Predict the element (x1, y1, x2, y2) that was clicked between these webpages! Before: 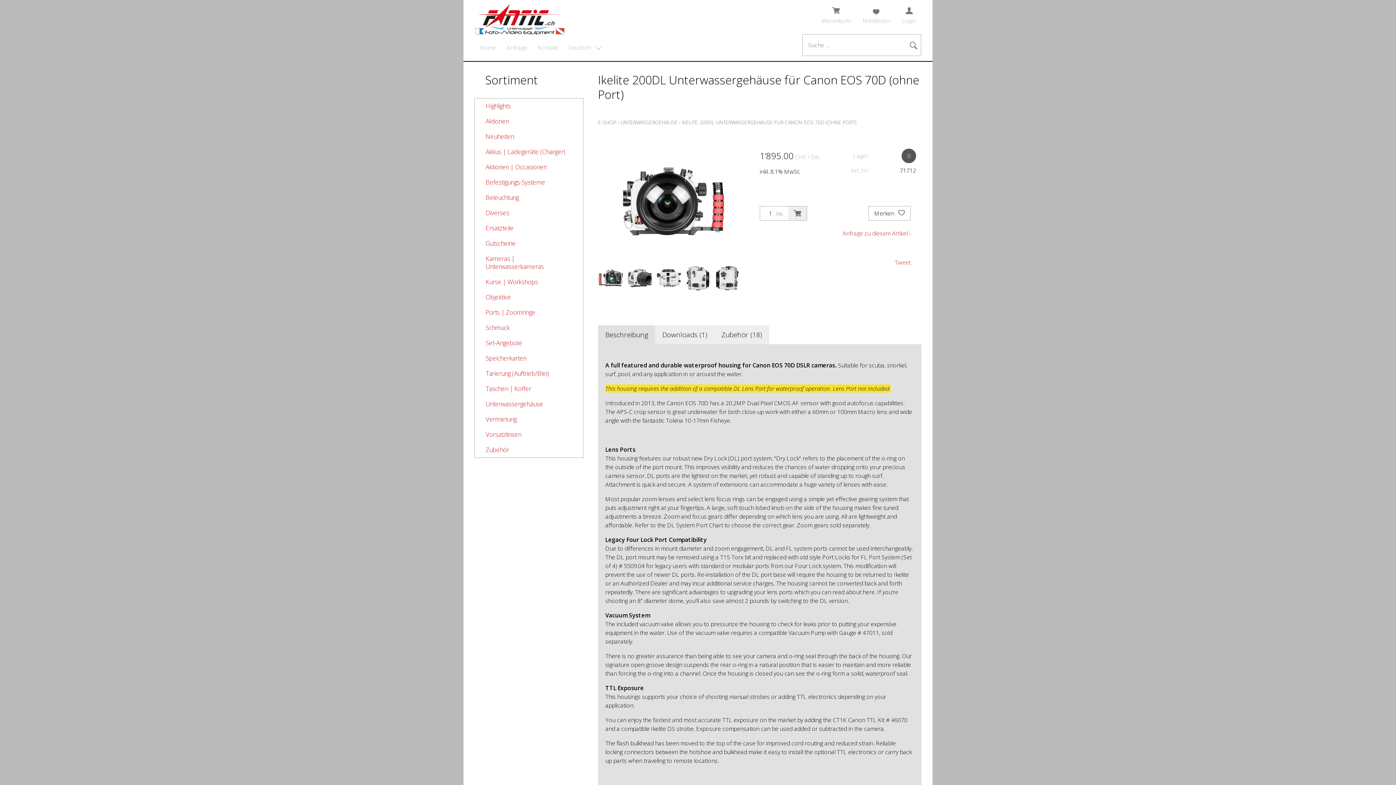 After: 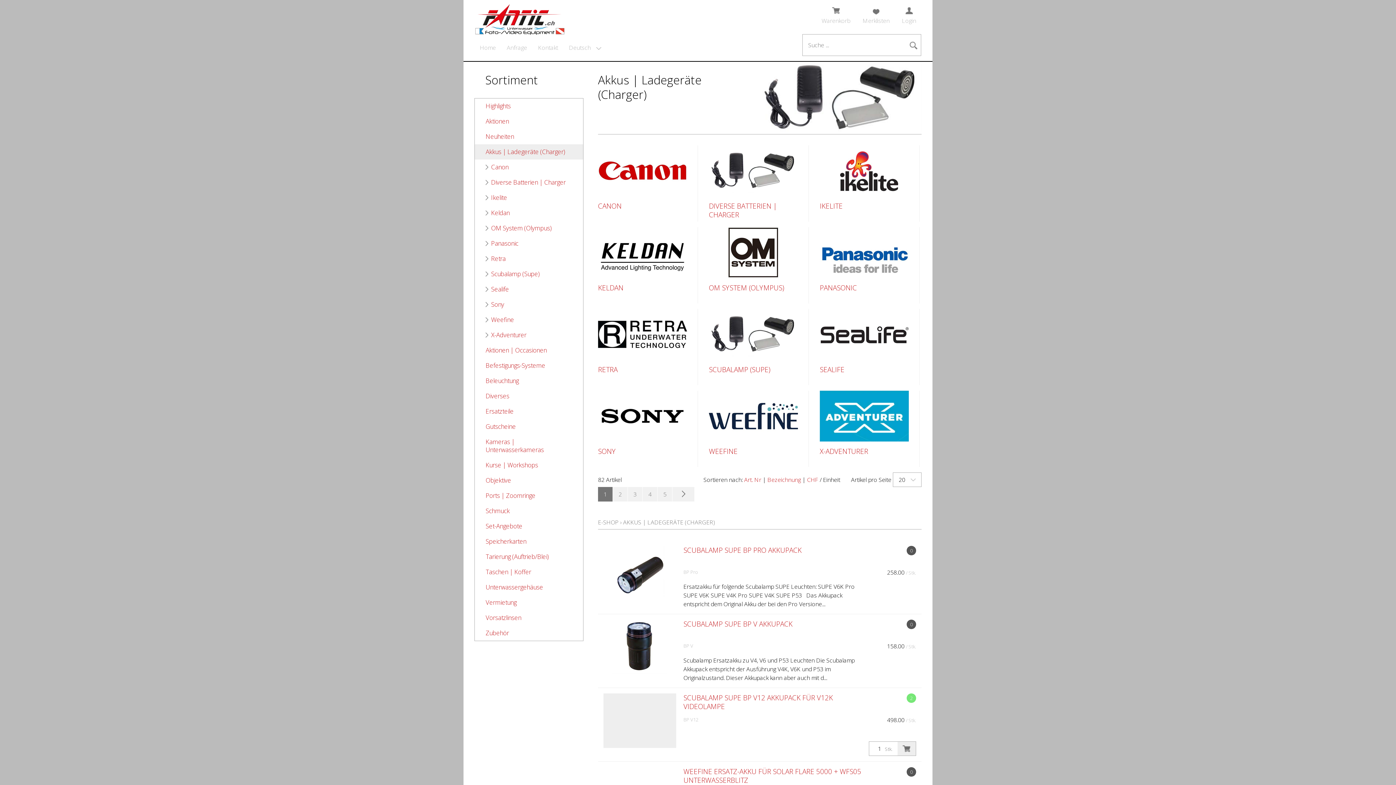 Action: bbox: (474, 144, 583, 159) label: Akkus | Ladegeräte (Charger)